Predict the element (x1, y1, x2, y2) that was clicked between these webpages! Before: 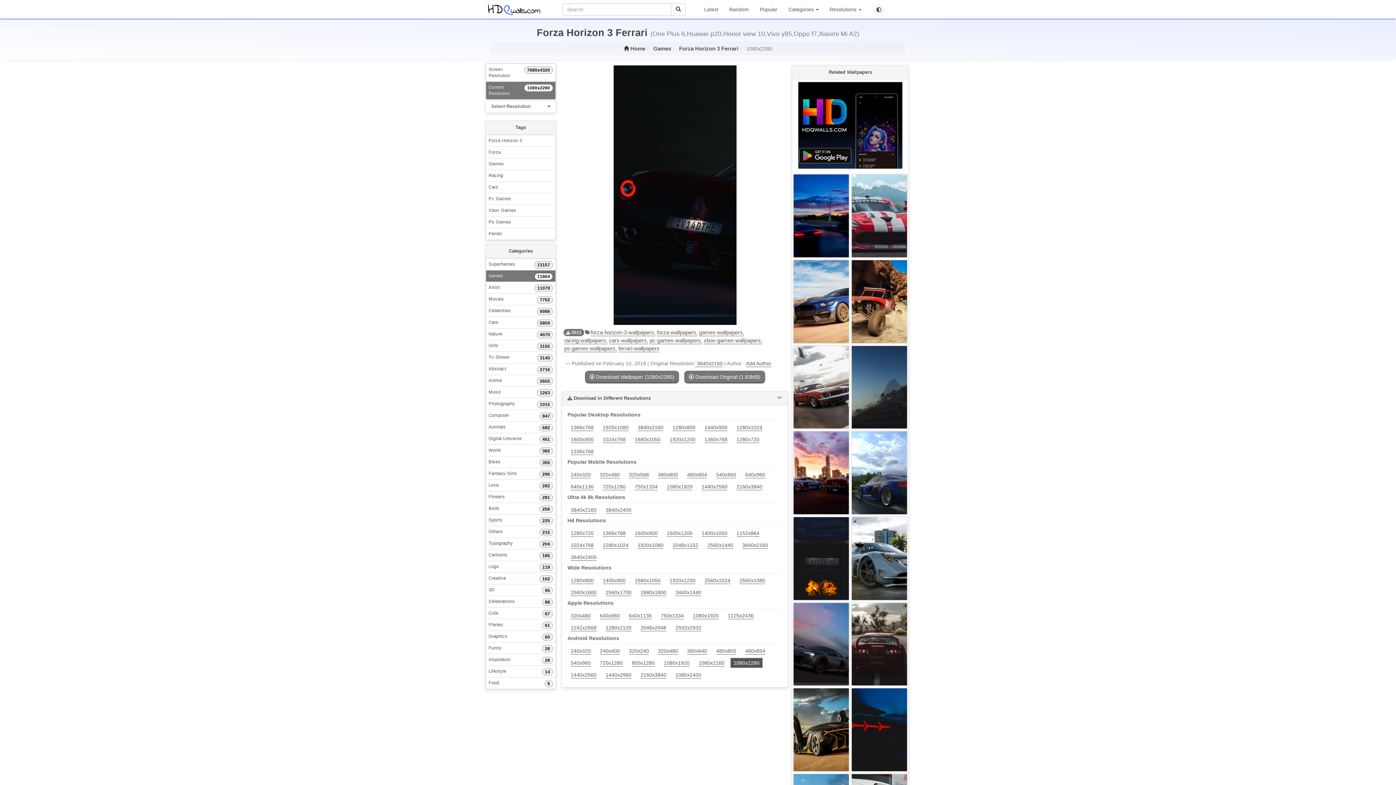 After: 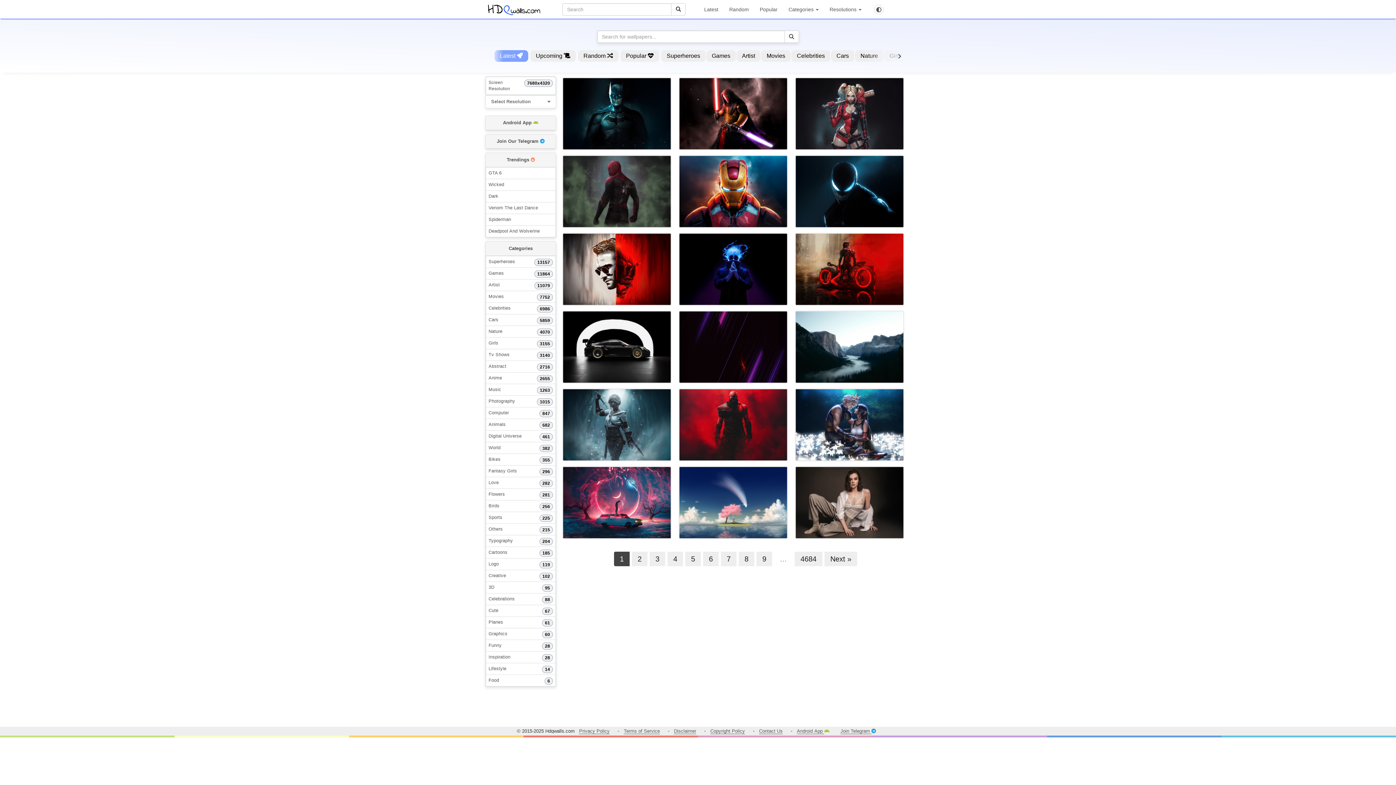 Action: bbox: (698, 0, 724, 18) label: Latest